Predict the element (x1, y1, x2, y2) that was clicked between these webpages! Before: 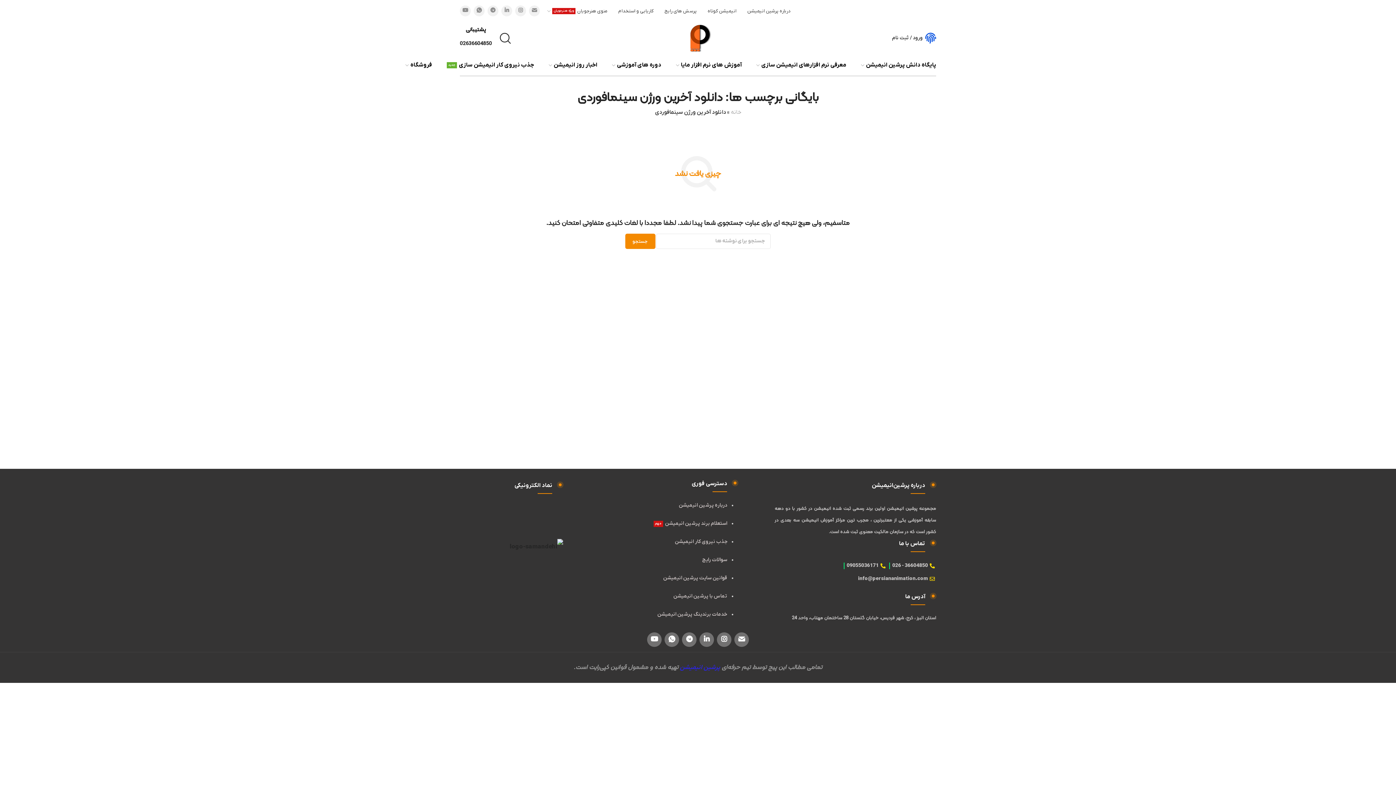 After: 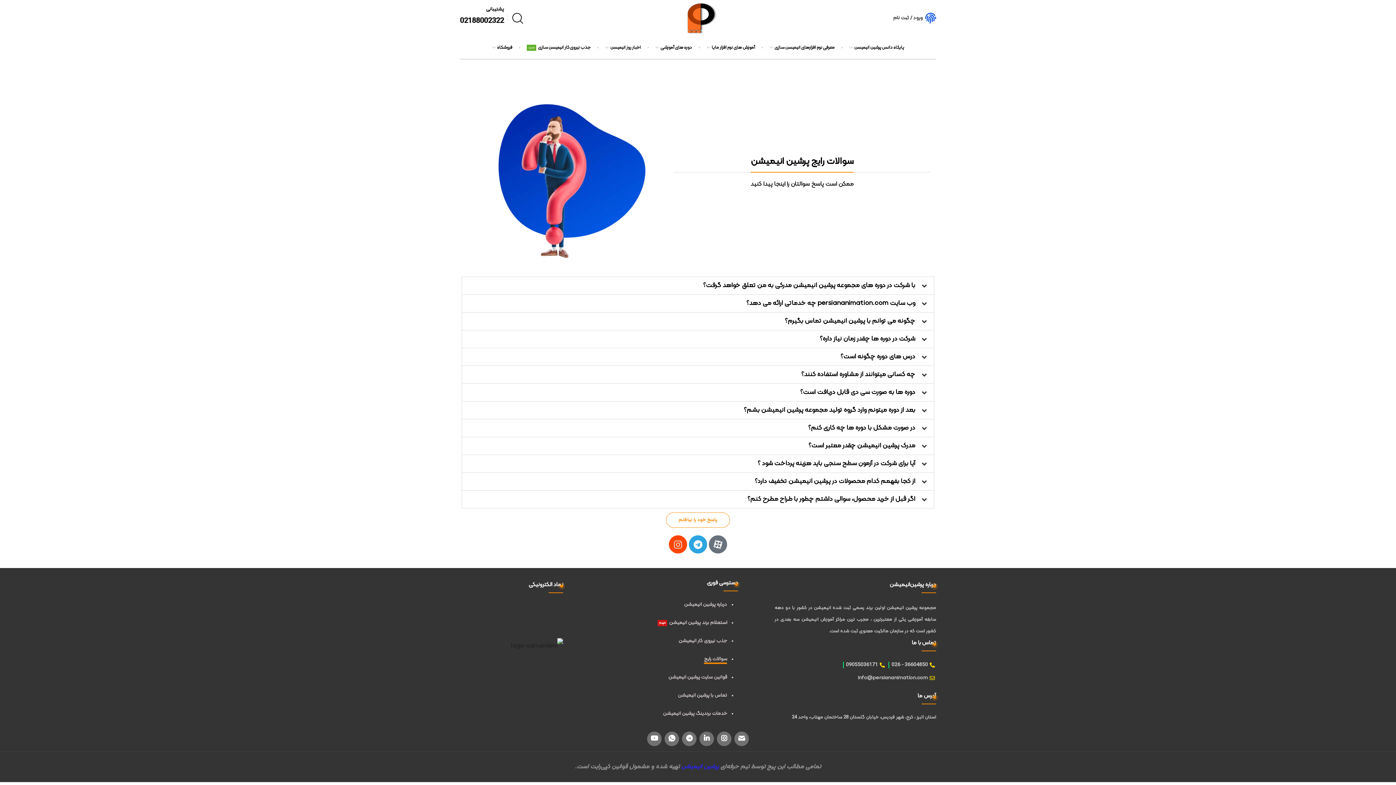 Action: bbox: (659, 3, 702, 18) label: پرسش های رایج